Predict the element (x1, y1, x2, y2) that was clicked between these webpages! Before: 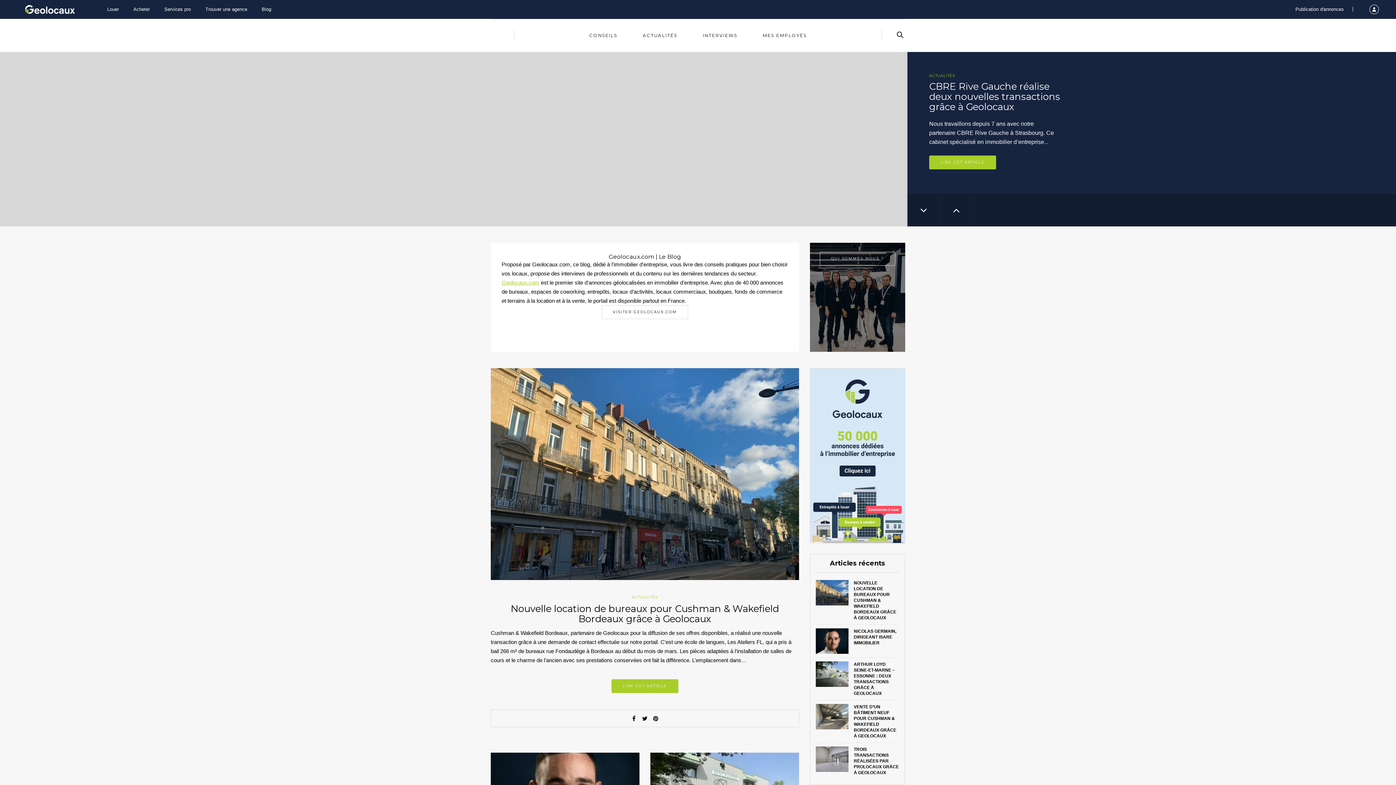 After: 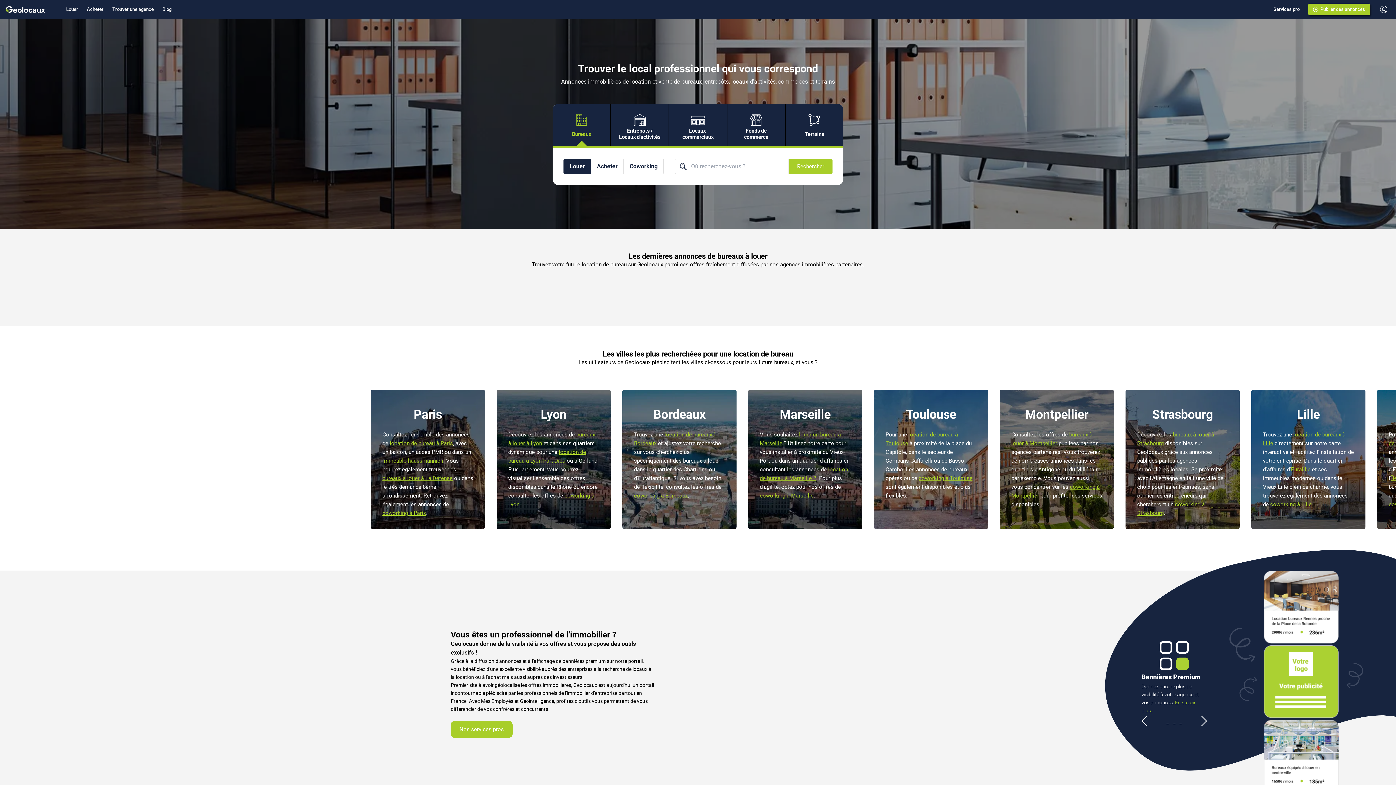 Action: bbox: (0, 0, 100, 18)